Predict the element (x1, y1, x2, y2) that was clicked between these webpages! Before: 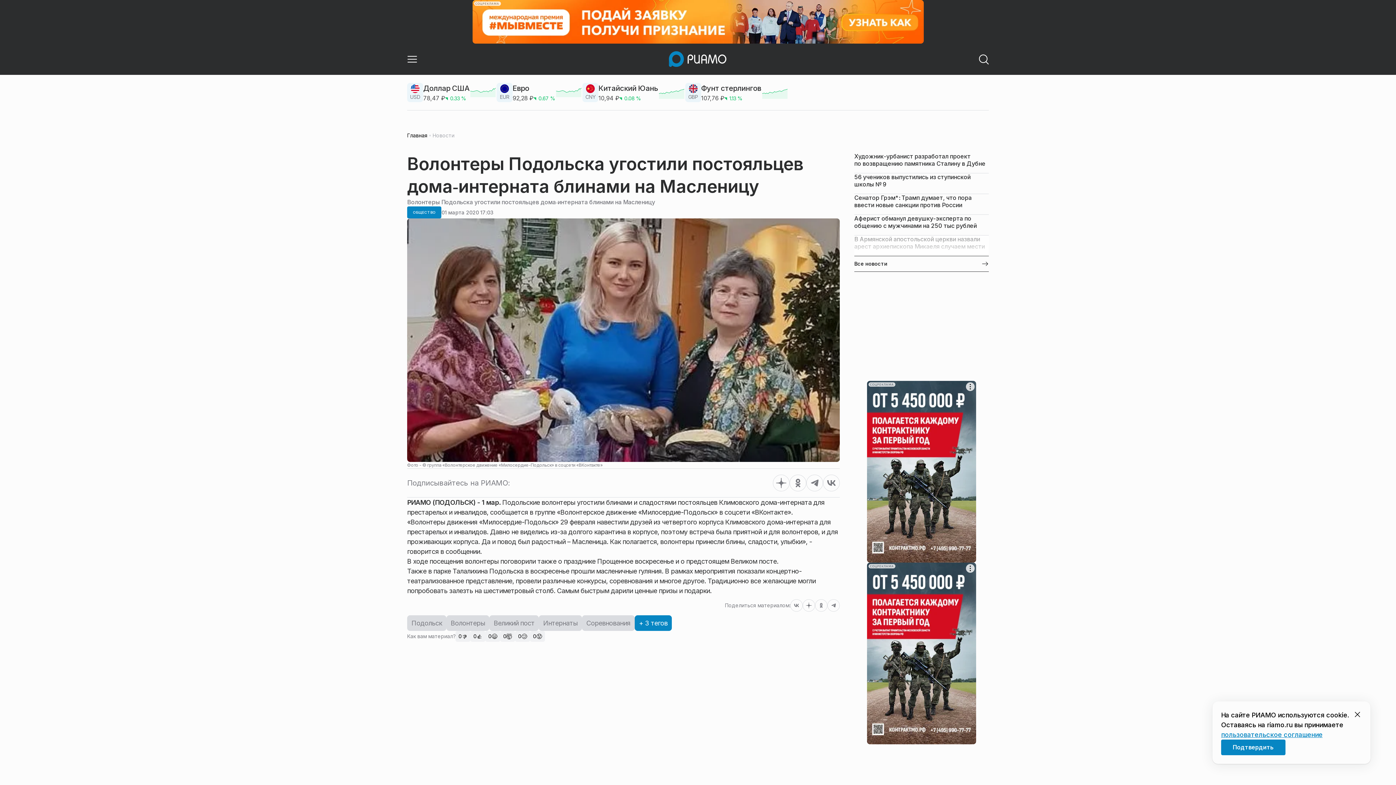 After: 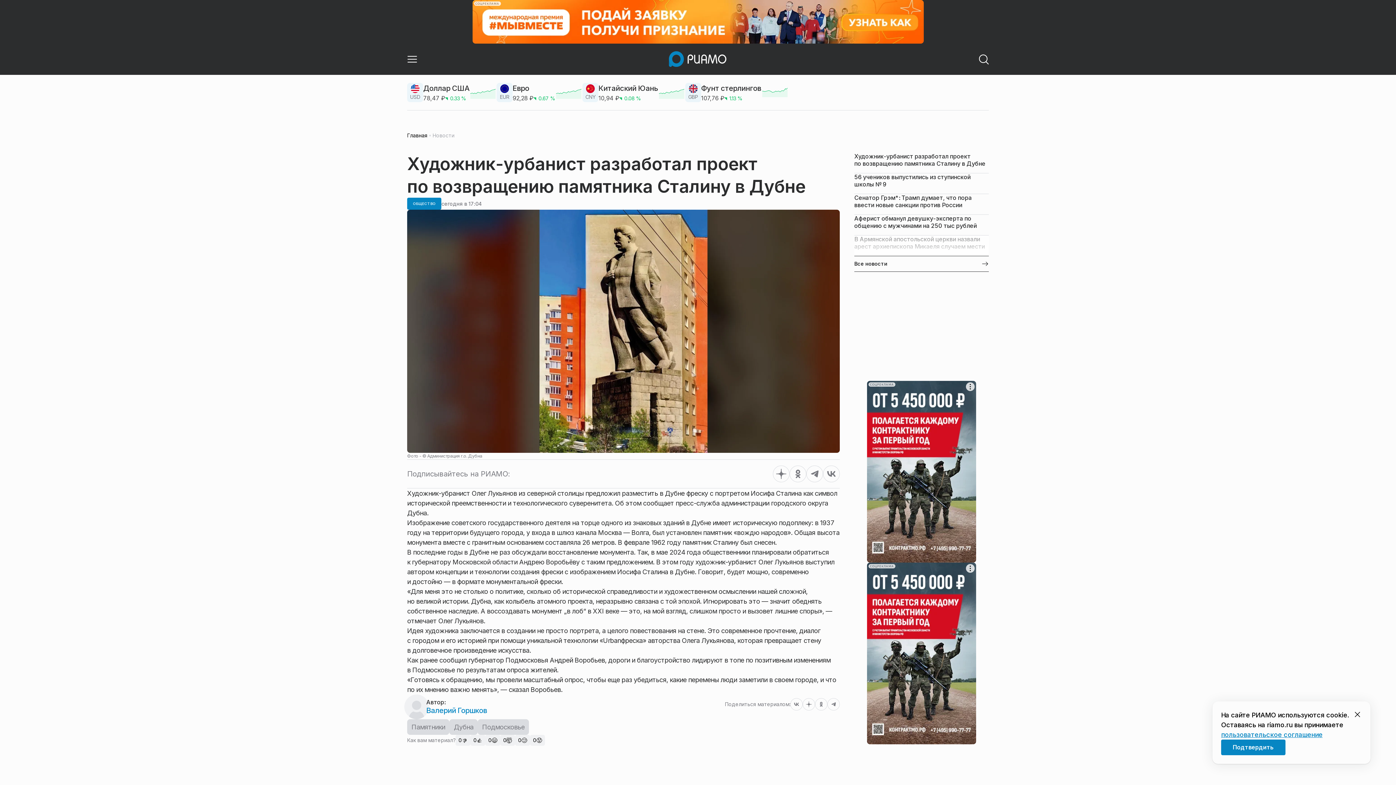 Action: bbox: (854, 152, 989, 167) label: Художник-урбанист разработал проект по возвращению памятника Сталину в Дубне